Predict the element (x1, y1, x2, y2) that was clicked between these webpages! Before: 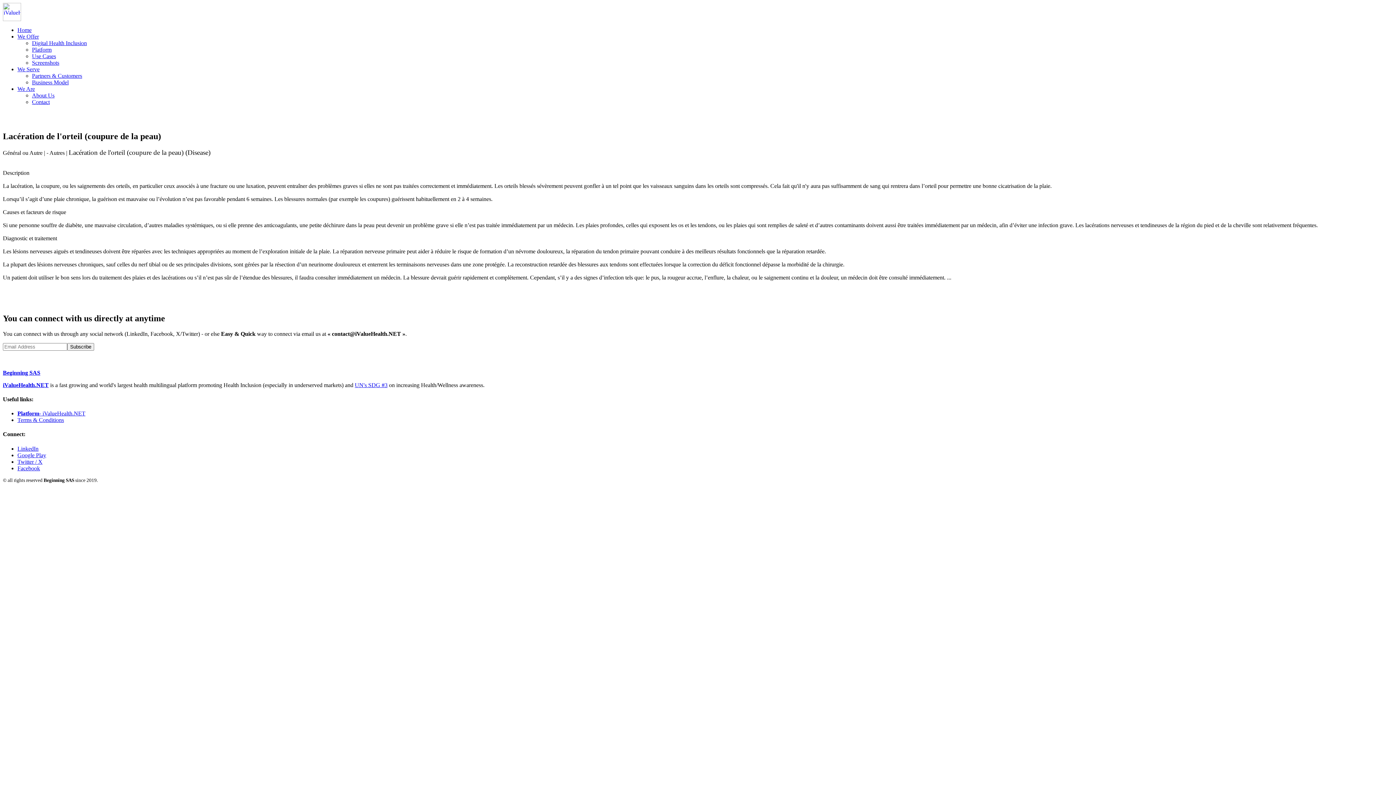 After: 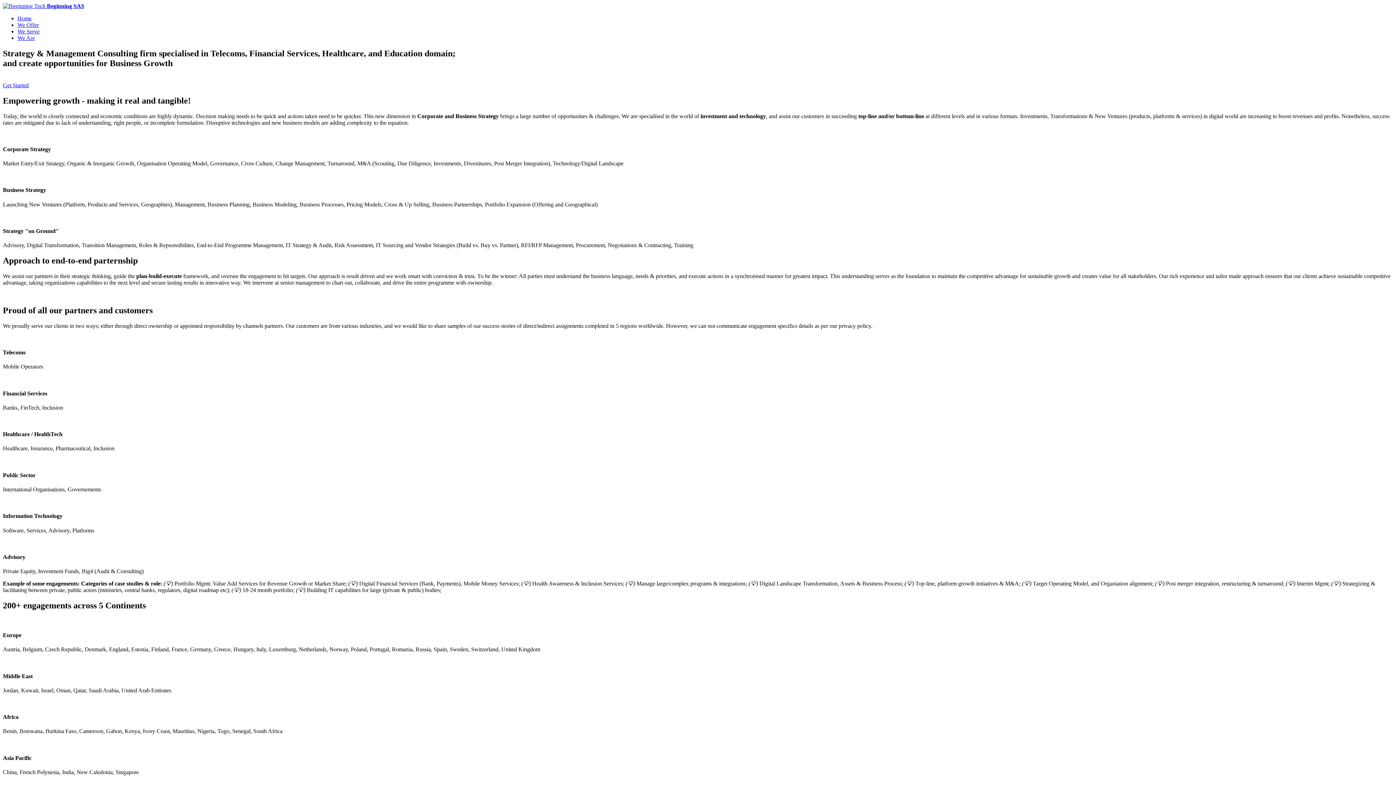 Action: bbox: (32, 53, 56, 59) label: Use Cases